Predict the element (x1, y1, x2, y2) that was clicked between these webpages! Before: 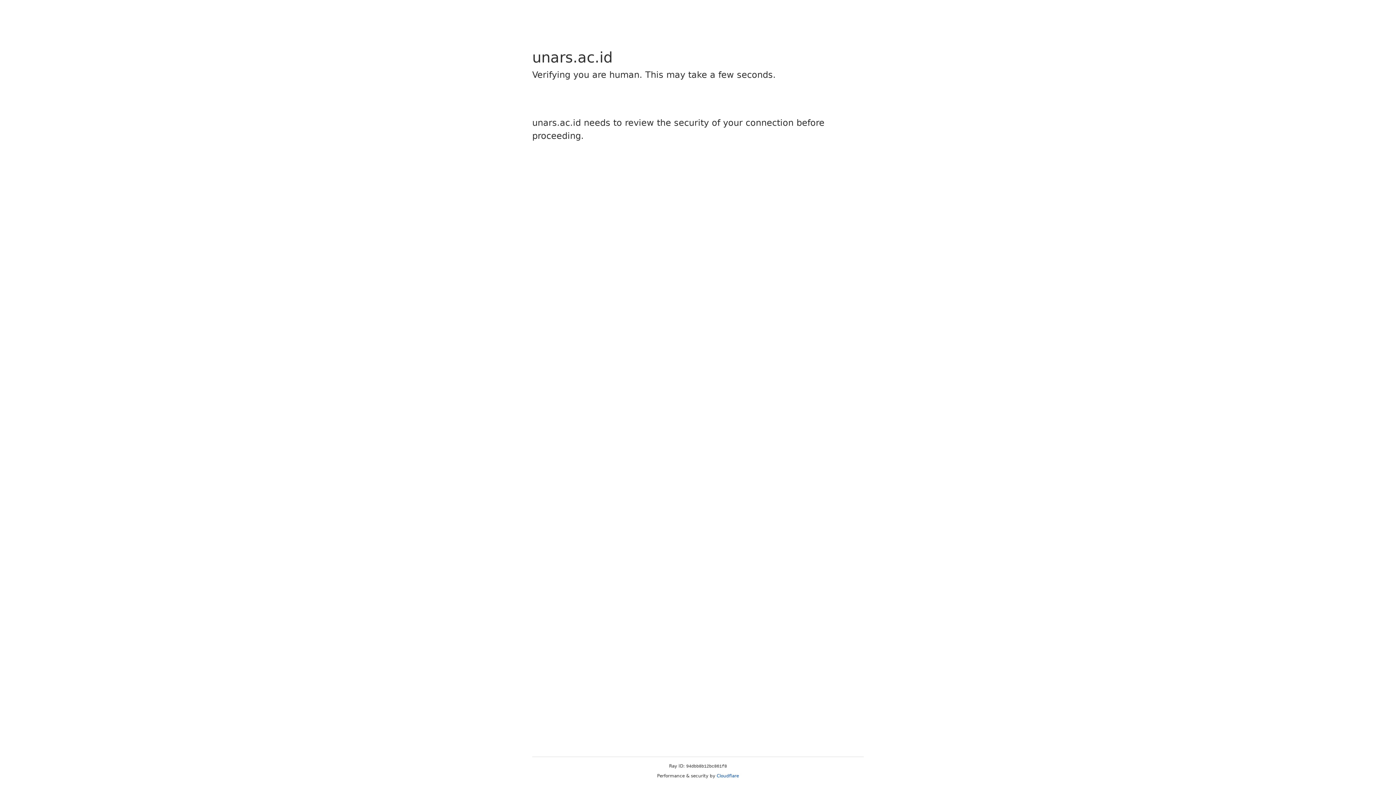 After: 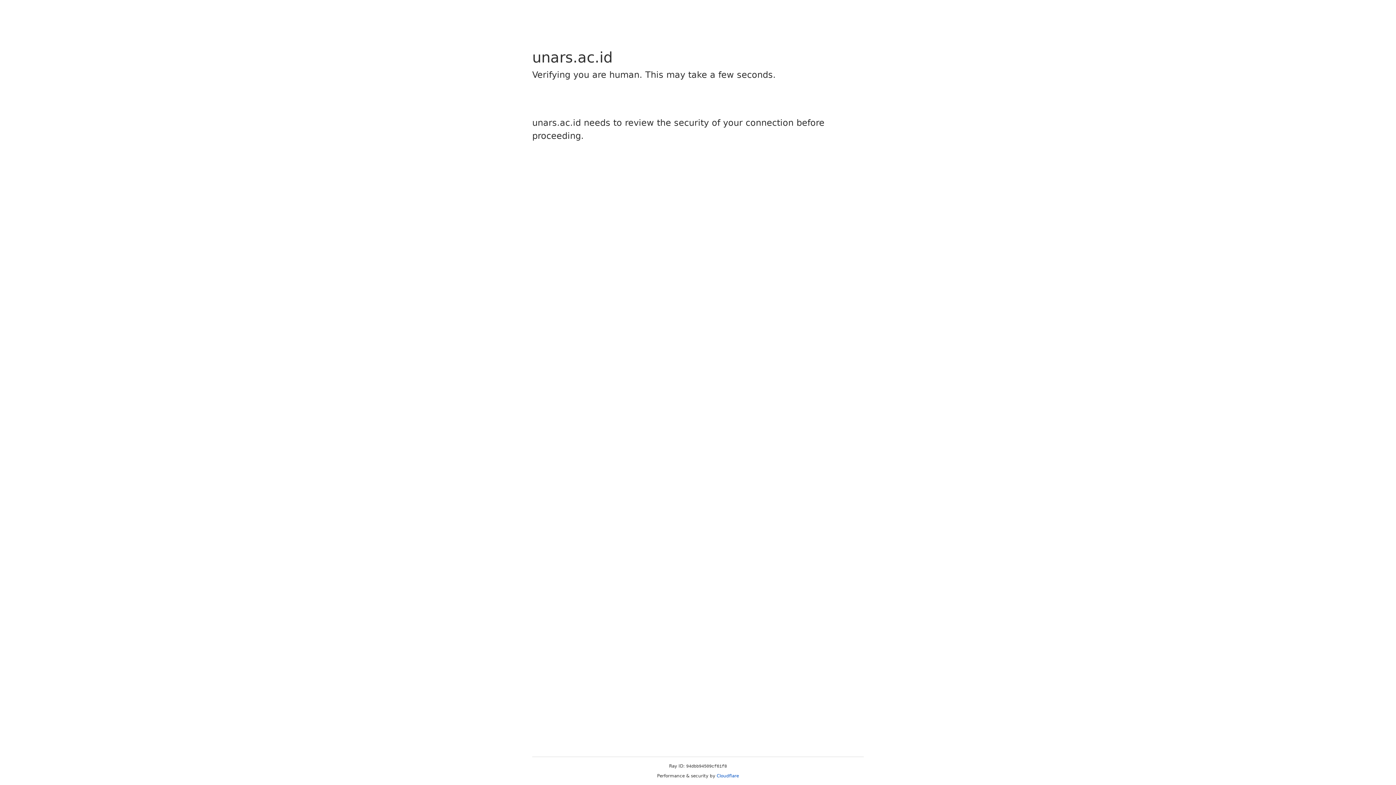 Action: label: Cloudflare bbox: (716, 773, 739, 778)